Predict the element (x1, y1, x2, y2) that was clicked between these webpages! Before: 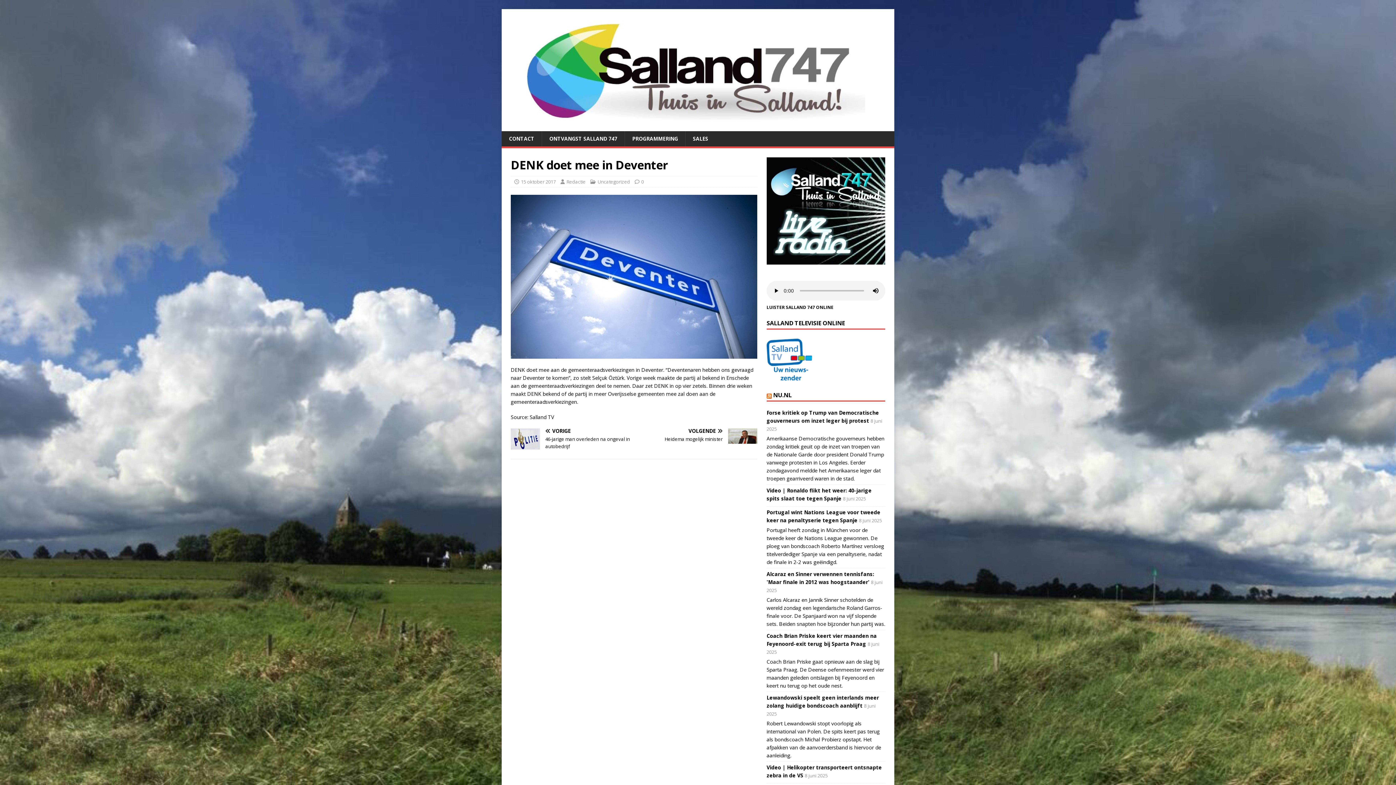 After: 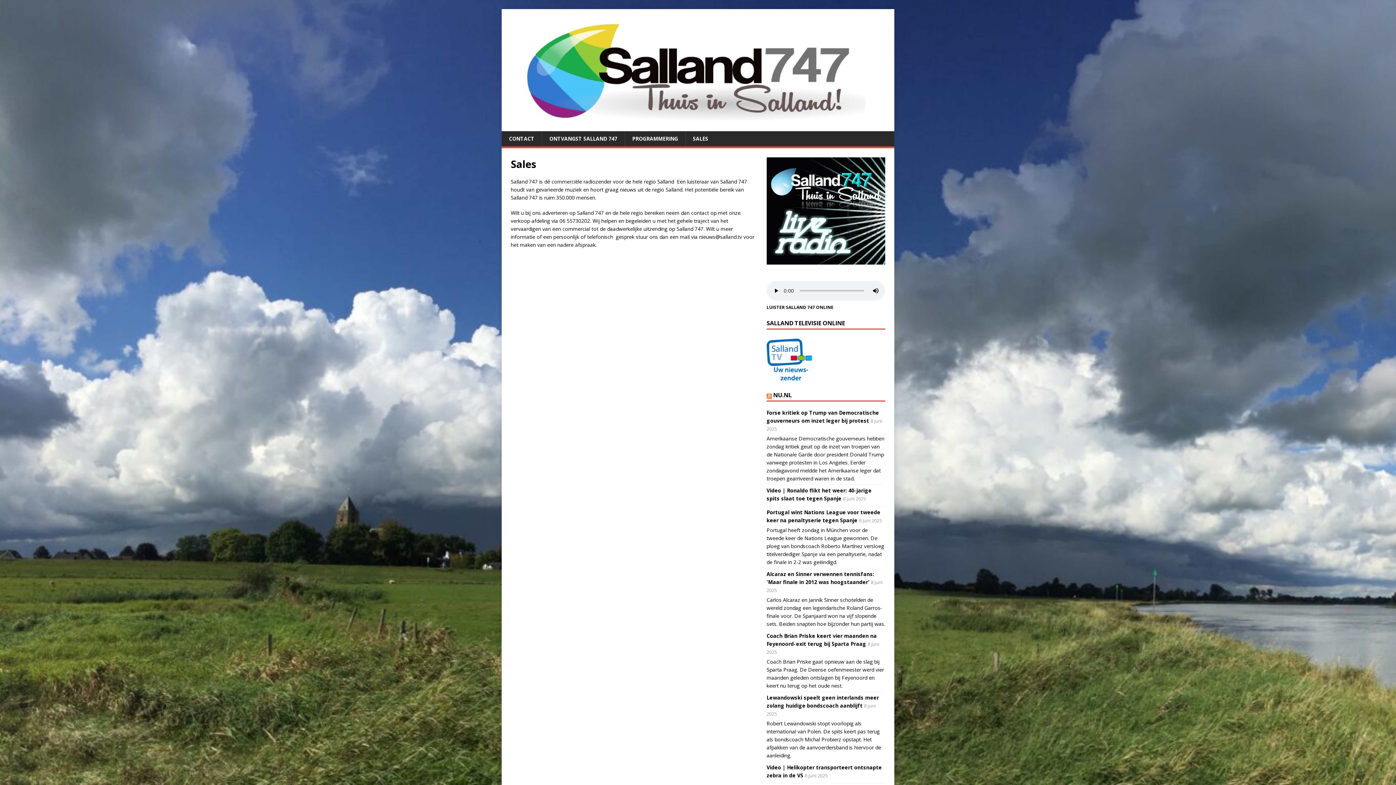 Action: label: SALES bbox: (685, 131, 715, 146)